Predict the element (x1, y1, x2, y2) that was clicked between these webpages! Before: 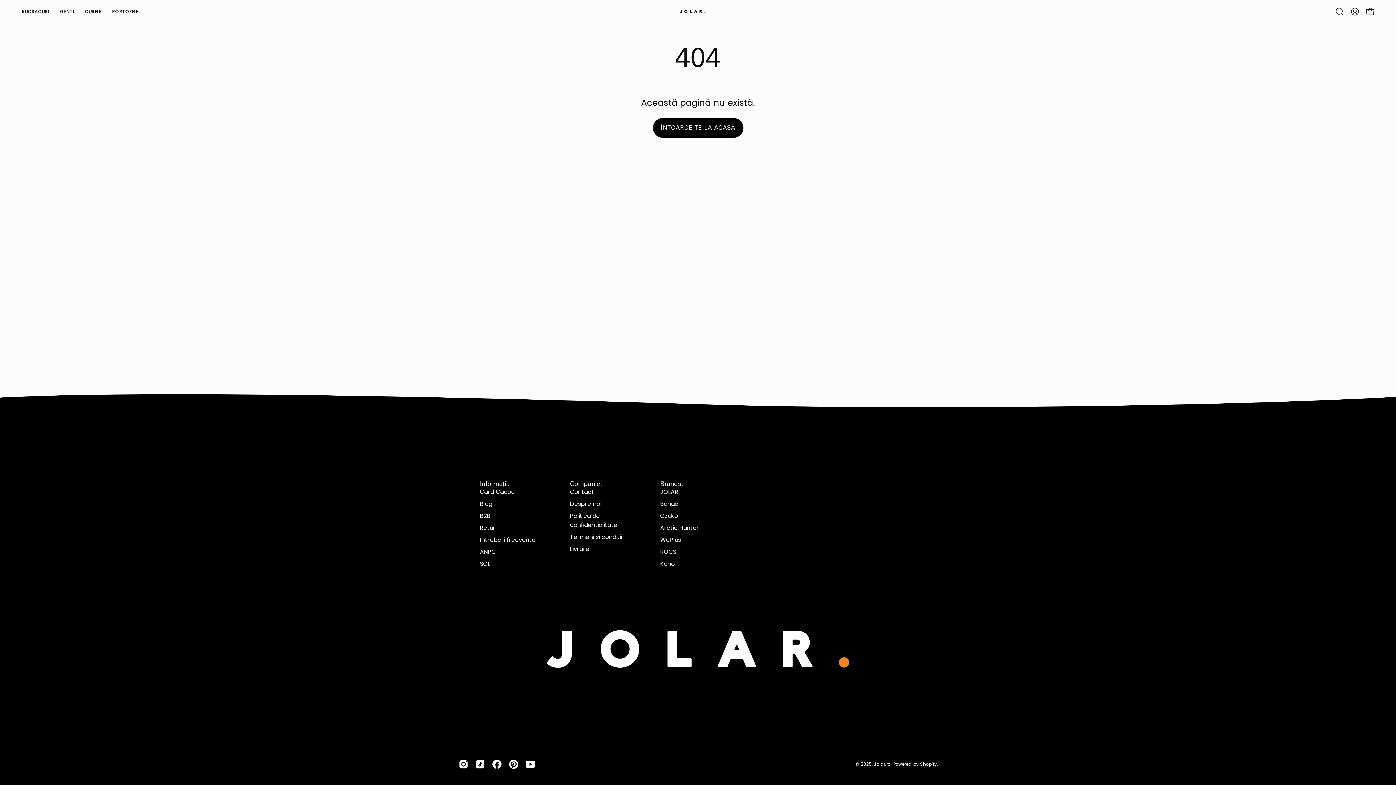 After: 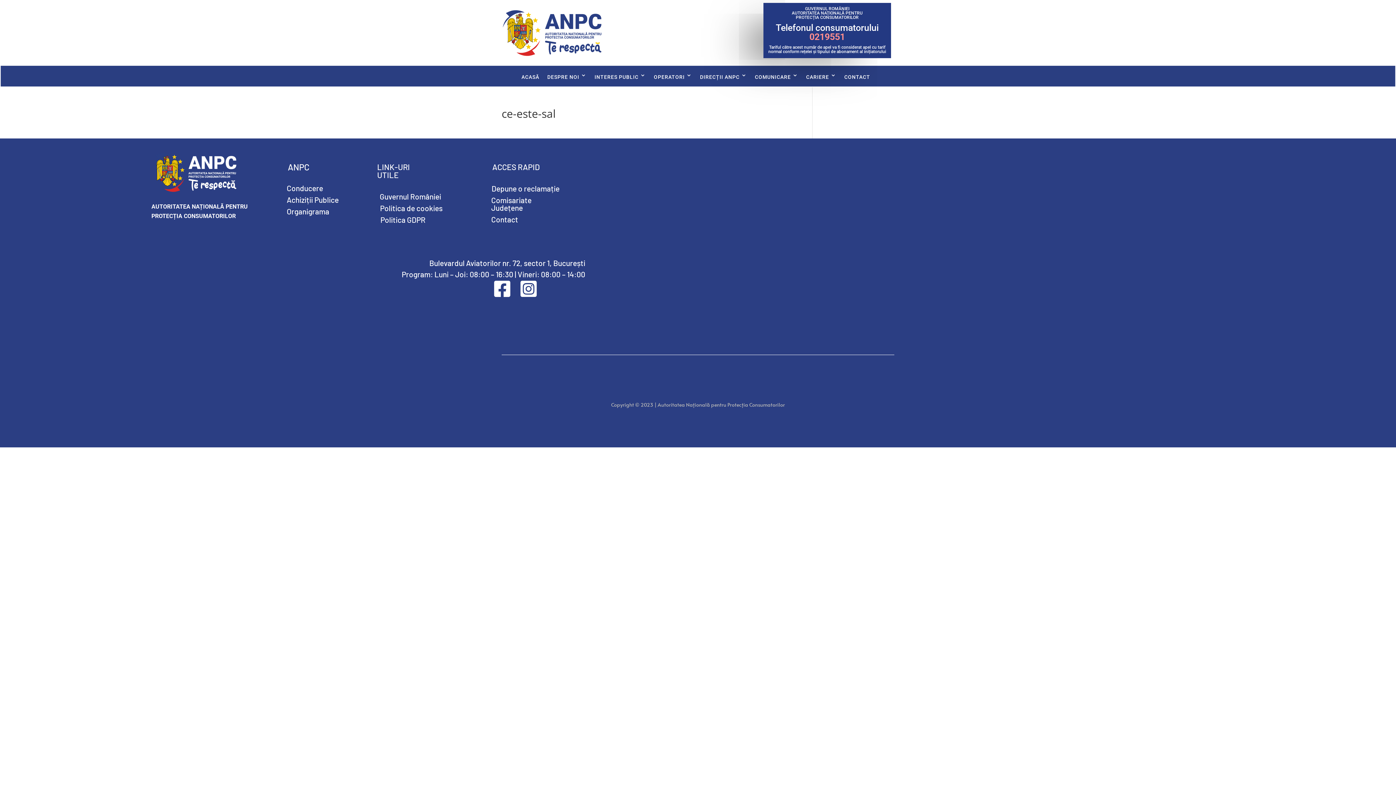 Action: bbox: (480, 548, 496, 556) label: ANPC